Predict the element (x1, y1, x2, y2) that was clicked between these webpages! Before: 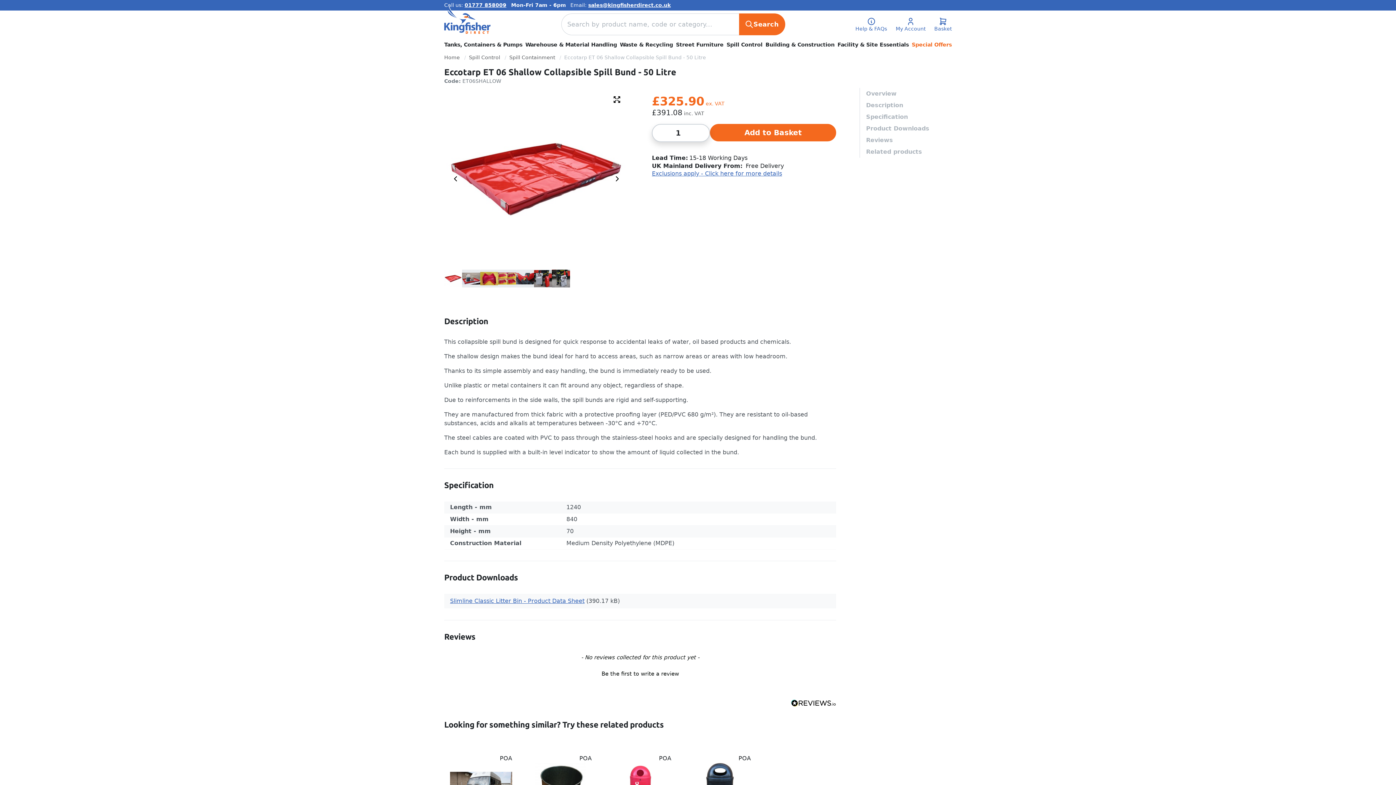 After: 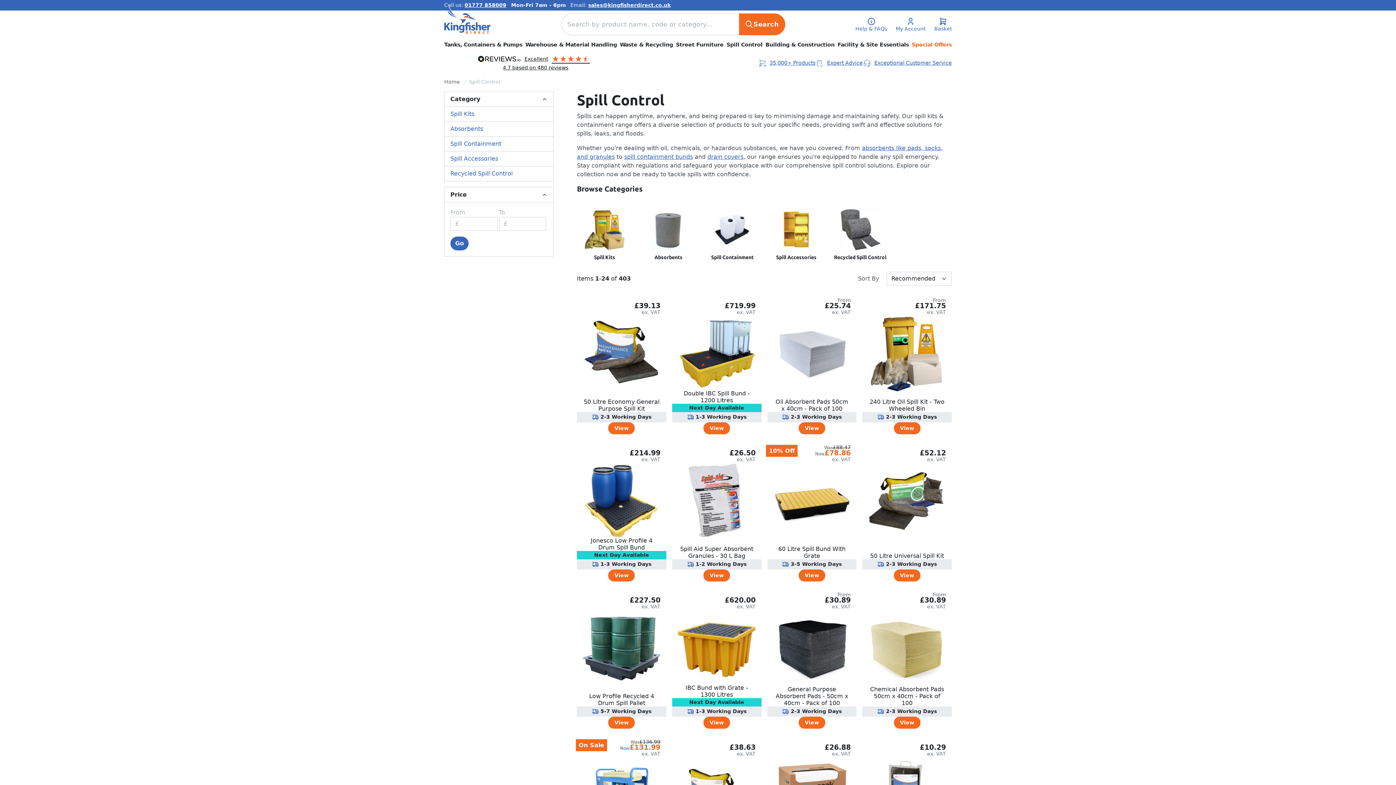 Action: label: Spill Control bbox: (469, 53, 500, 61)